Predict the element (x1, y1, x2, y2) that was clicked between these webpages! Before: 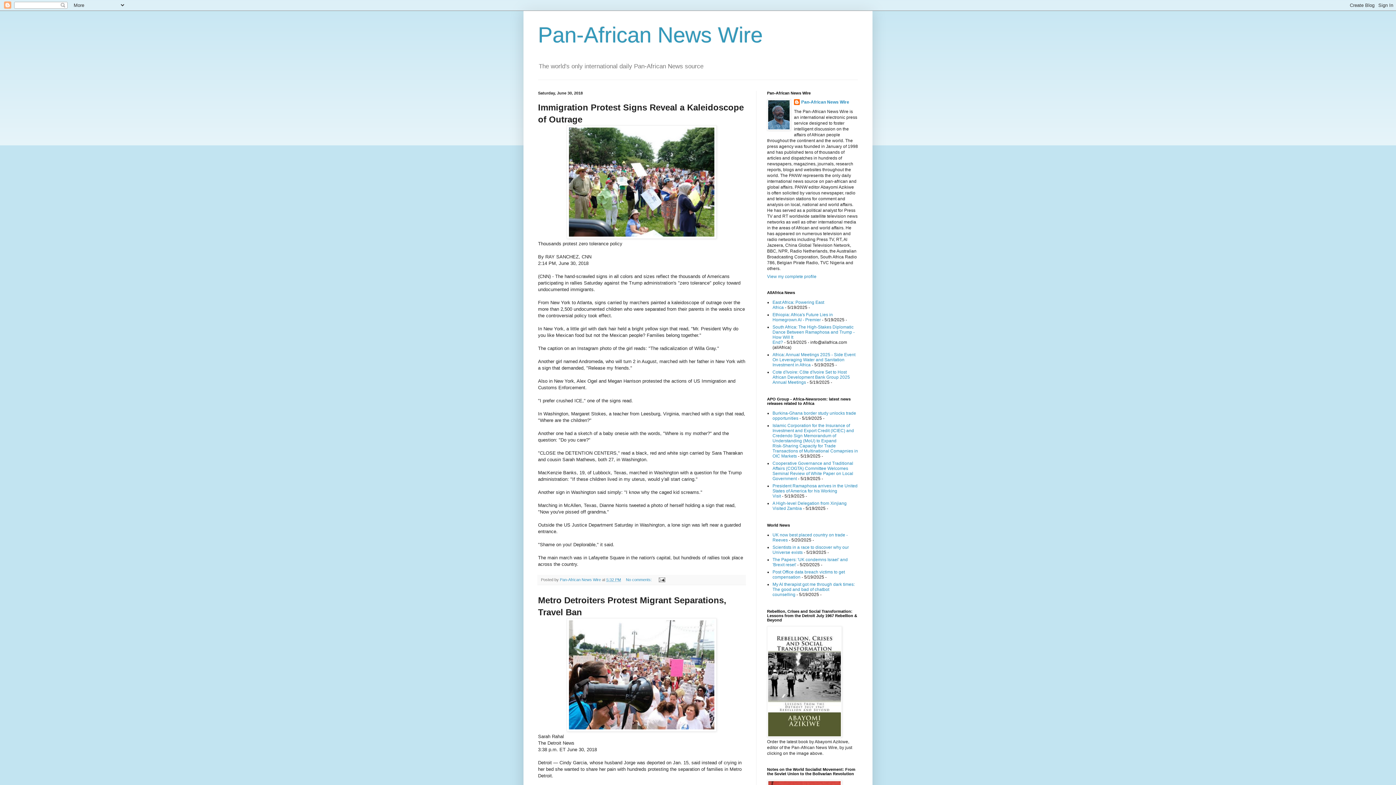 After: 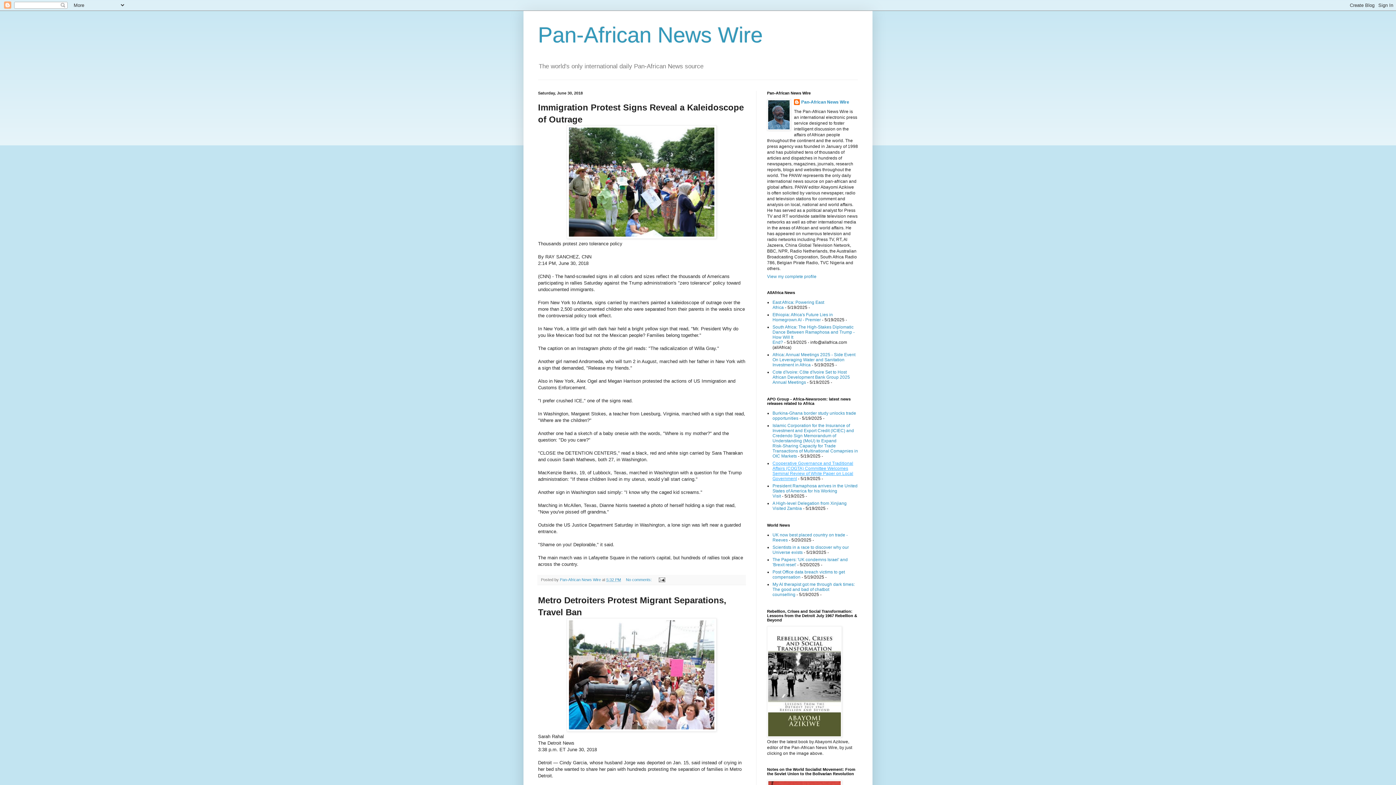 Action: bbox: (772, 461, 853, 481) label: Cooperative Governance and Traditional Affairs (COGTA) Committee Welcomes Seminal Review of White Paper on Local Government